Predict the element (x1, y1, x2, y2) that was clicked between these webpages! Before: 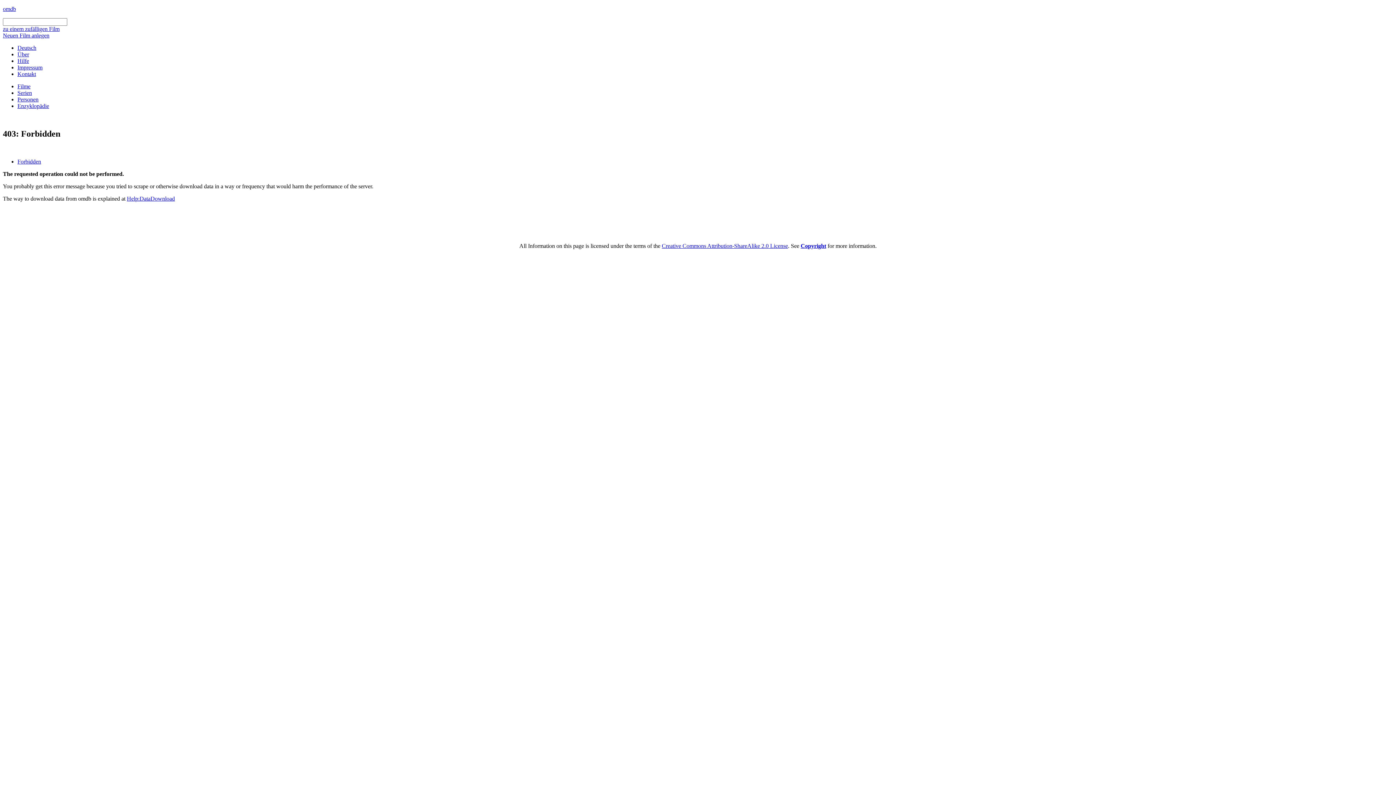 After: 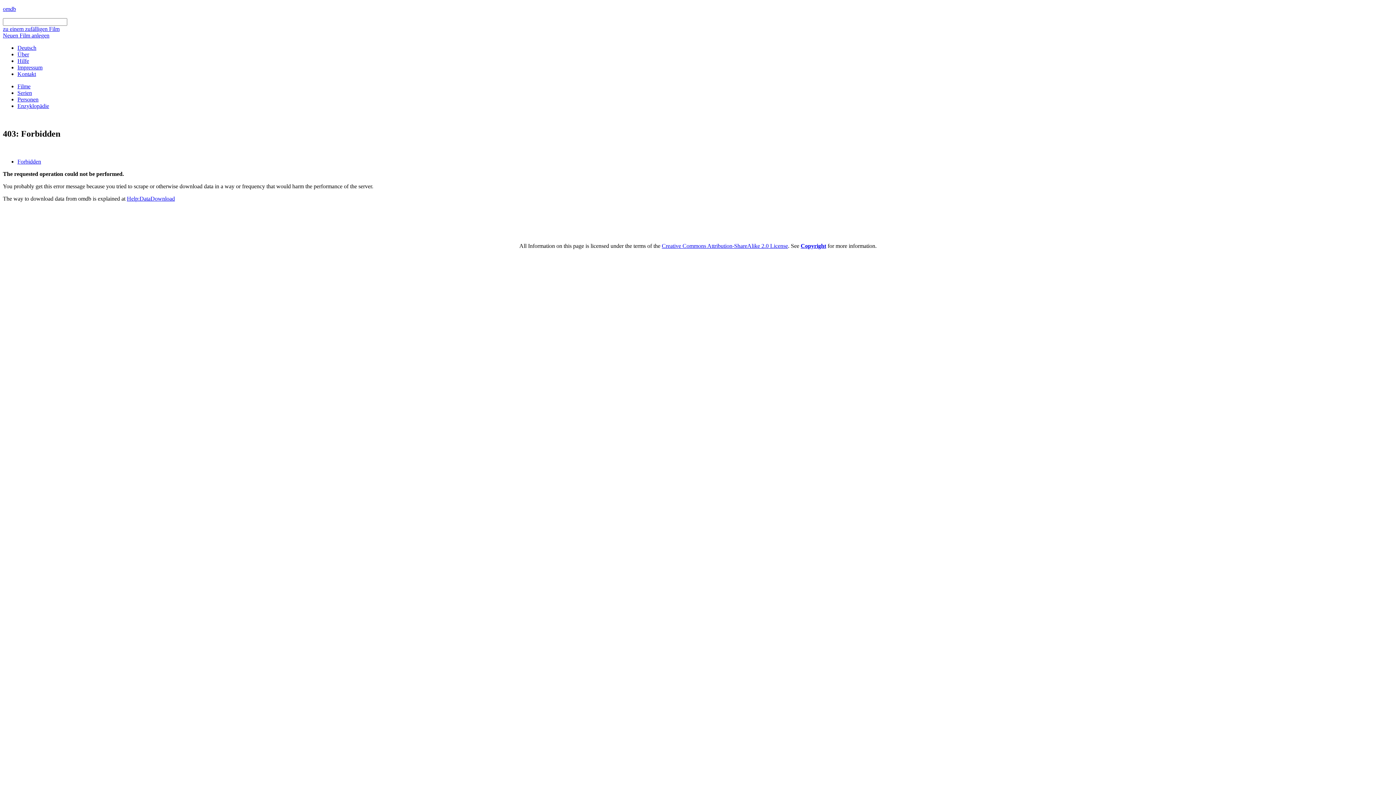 Action: bbox: (17, 158, 41, 164) label: Forbidden